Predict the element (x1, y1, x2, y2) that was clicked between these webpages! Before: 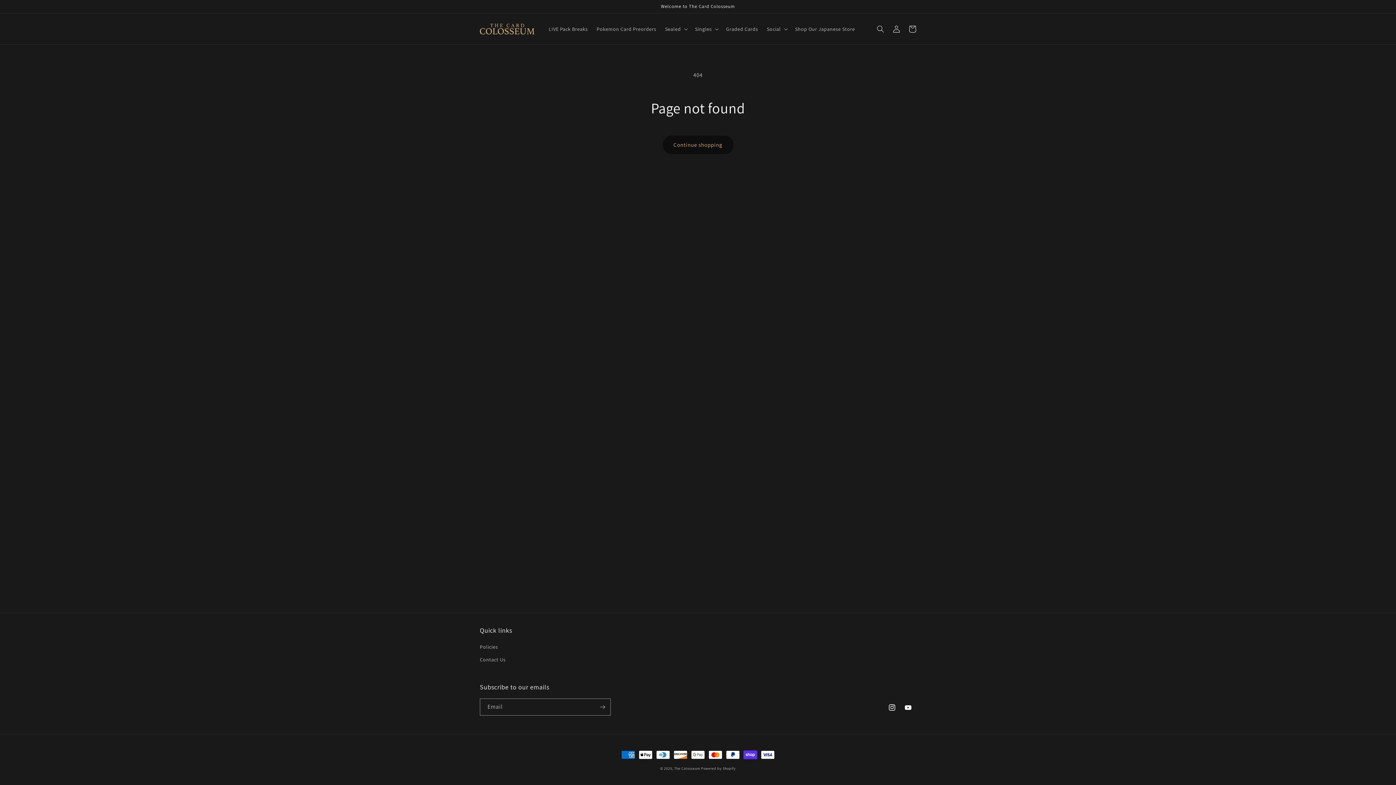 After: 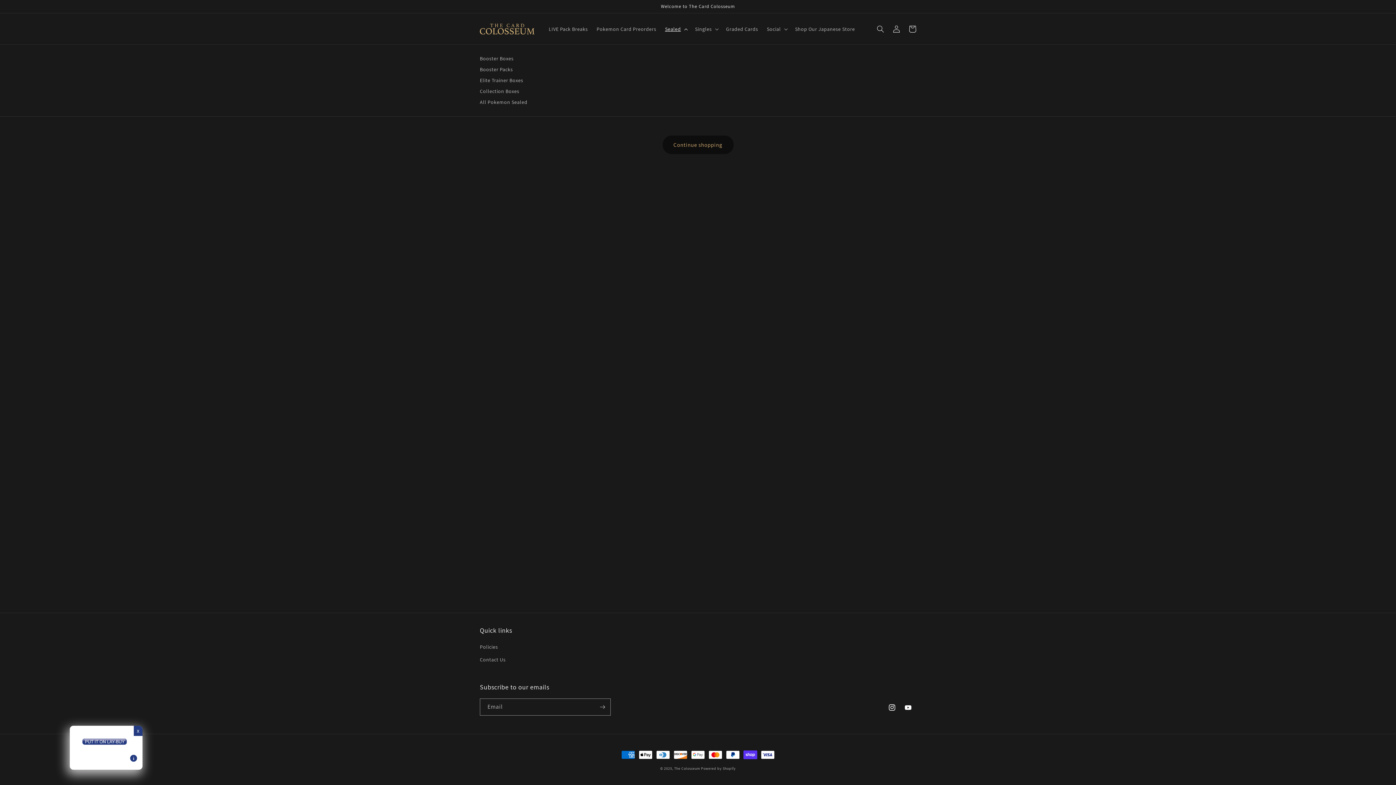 Action: label: Sealed bbox: (660, 21, 690, 36)